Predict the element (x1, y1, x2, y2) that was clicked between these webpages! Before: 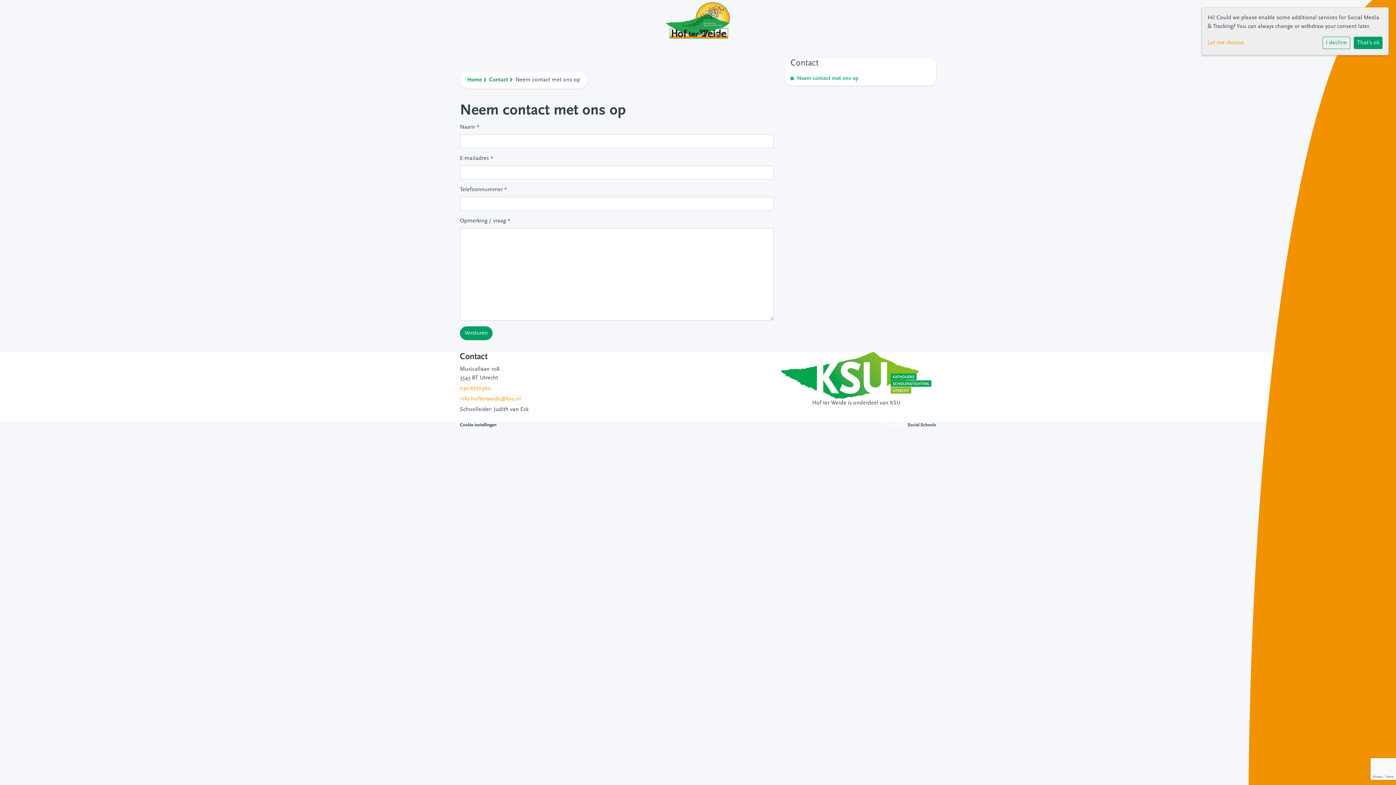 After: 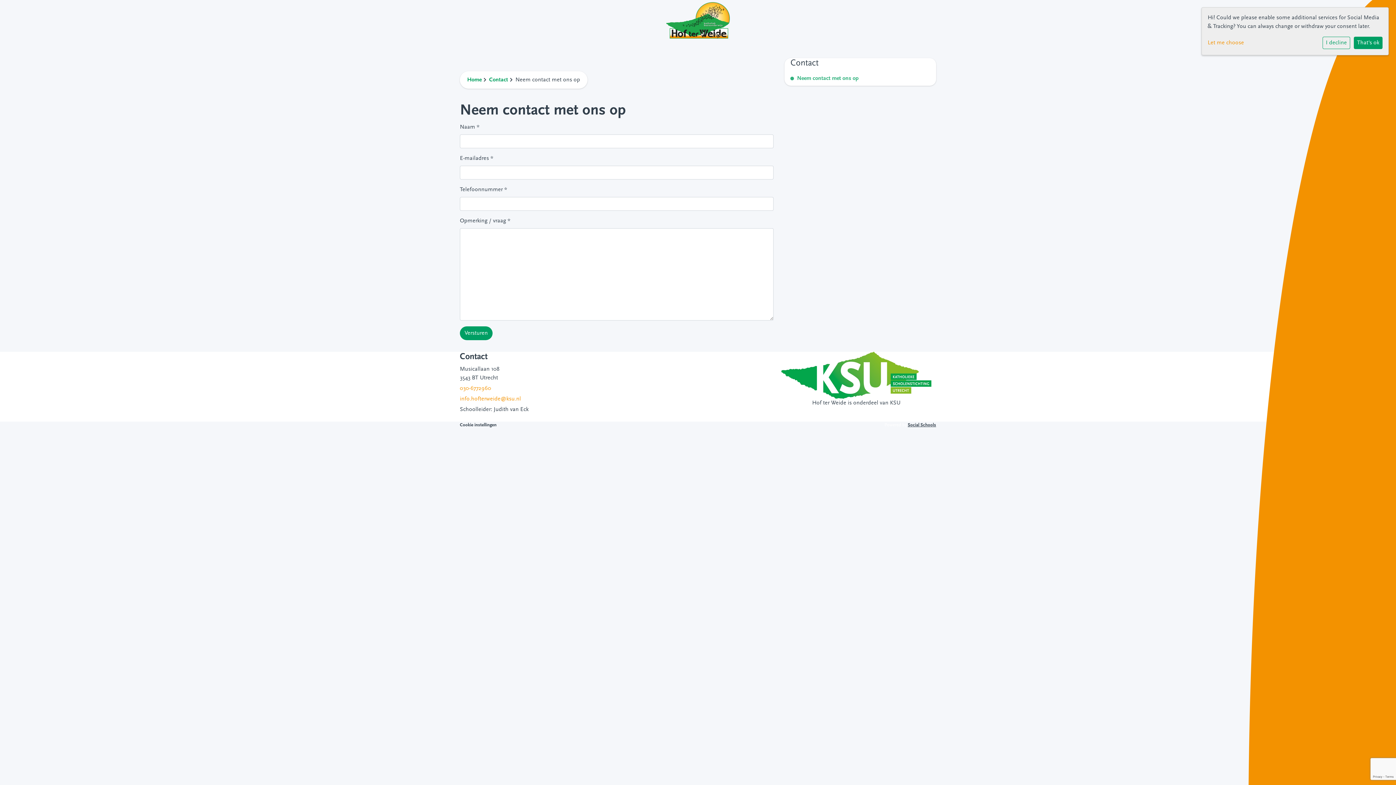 Action: bbox: (908, 422, 936, 427) label: Social Schools